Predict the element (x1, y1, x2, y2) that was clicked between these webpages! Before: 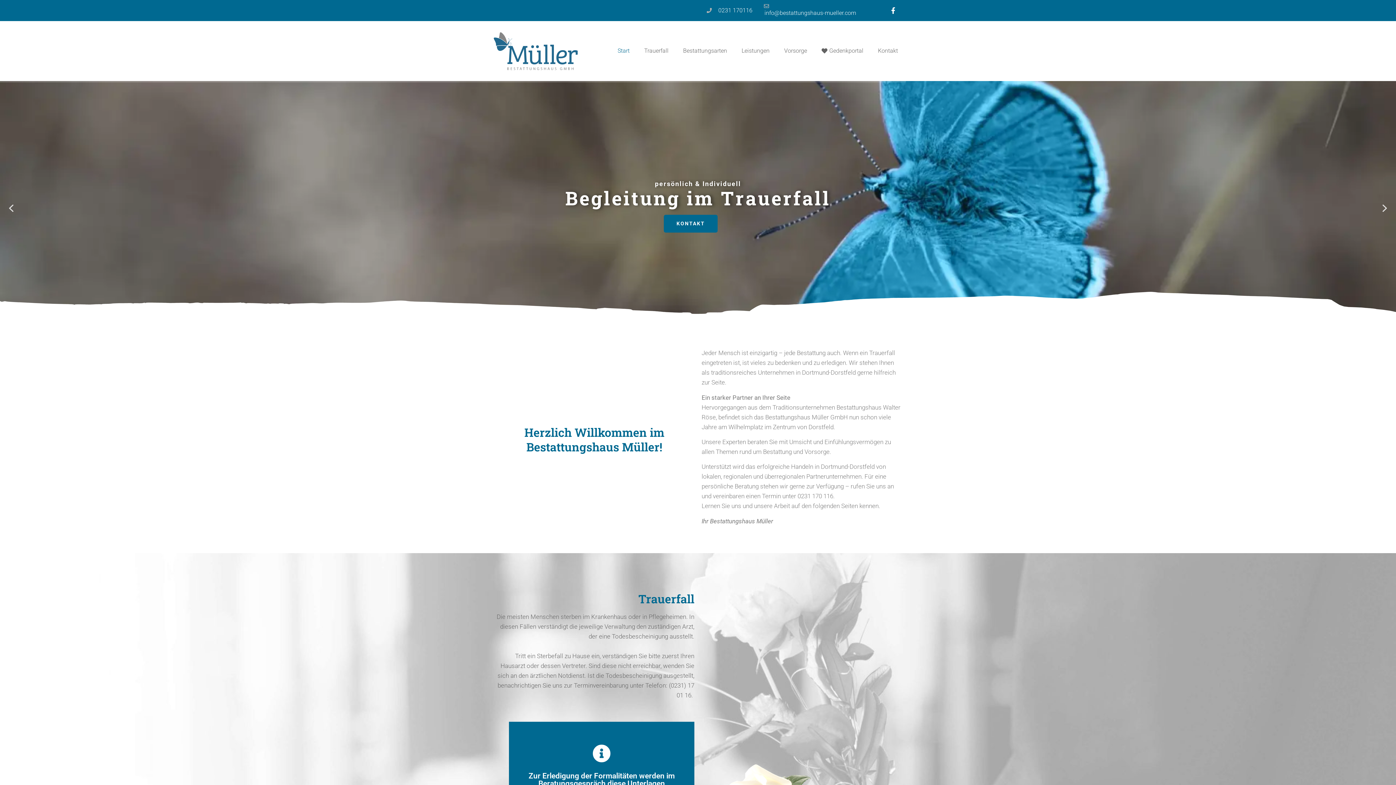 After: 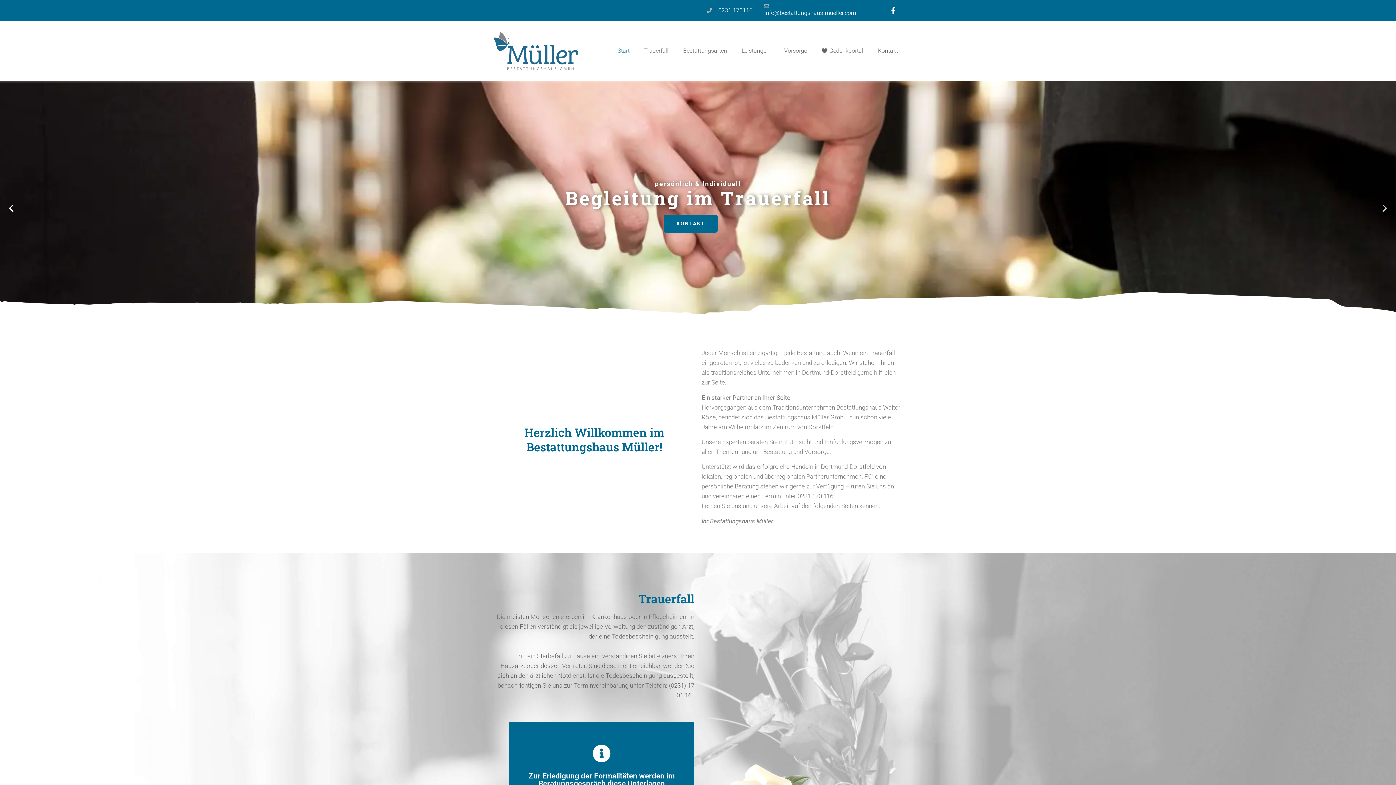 Action: bbox: (5, 202, 17, 214) label: previous arrow